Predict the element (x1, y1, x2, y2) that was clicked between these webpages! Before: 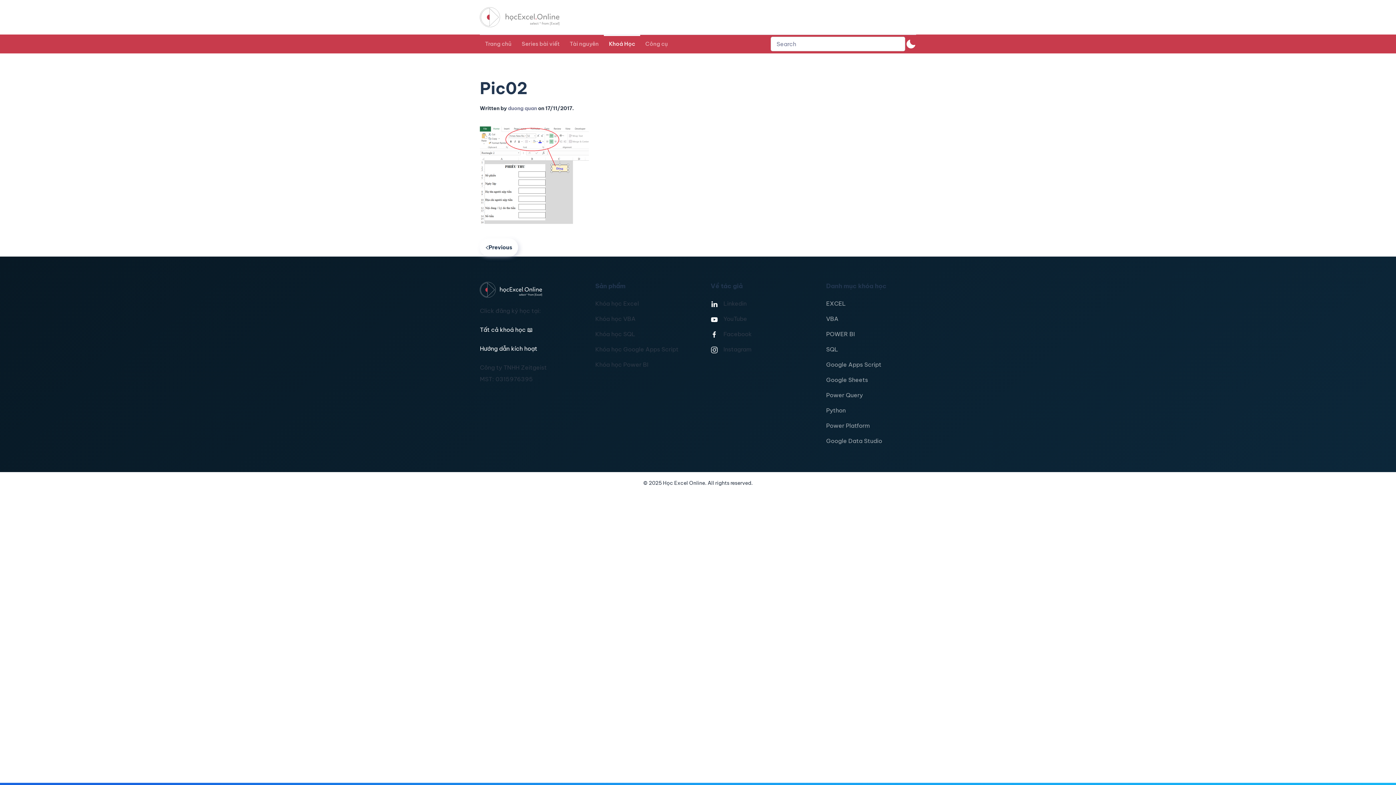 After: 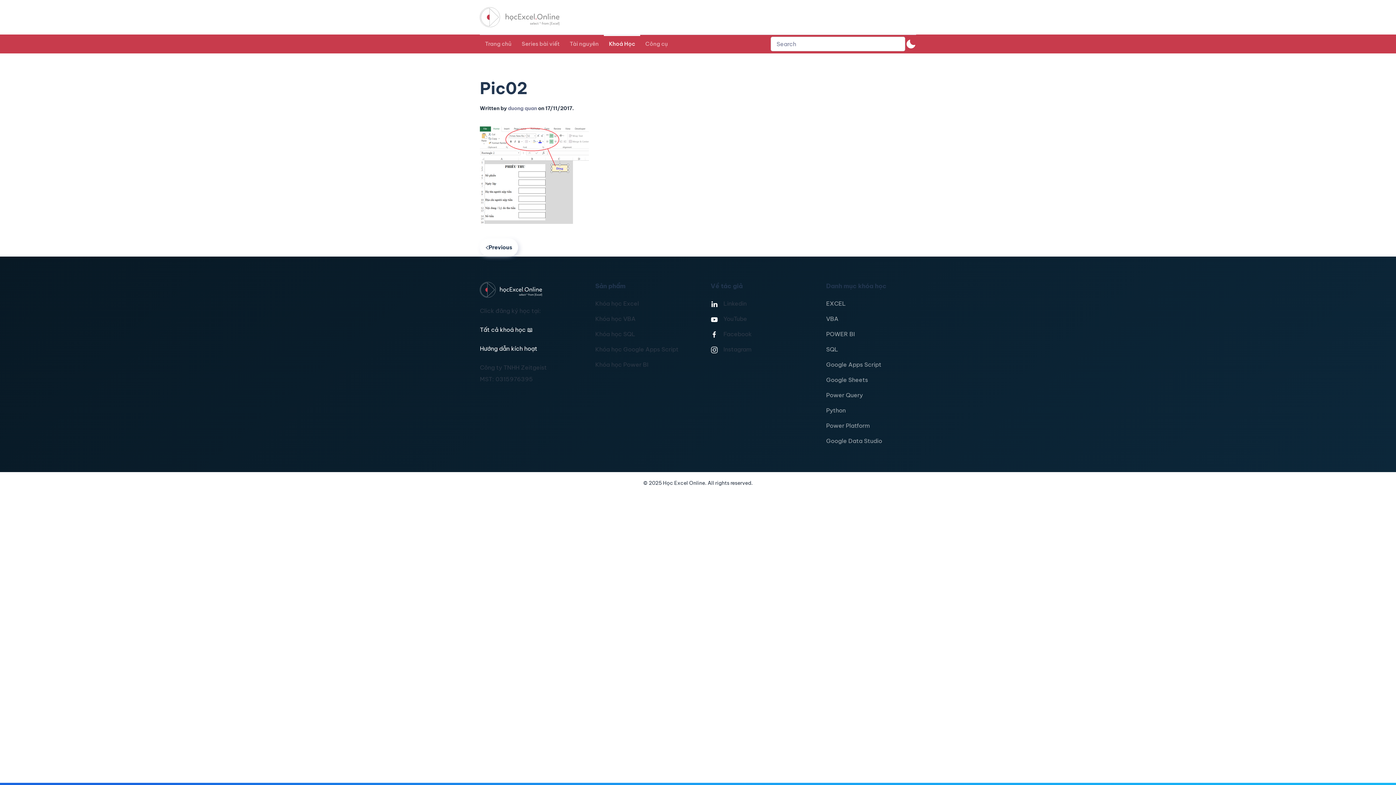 Action: bbox: (595, 343, 685, 355) label: Khóa học Google Apps Script